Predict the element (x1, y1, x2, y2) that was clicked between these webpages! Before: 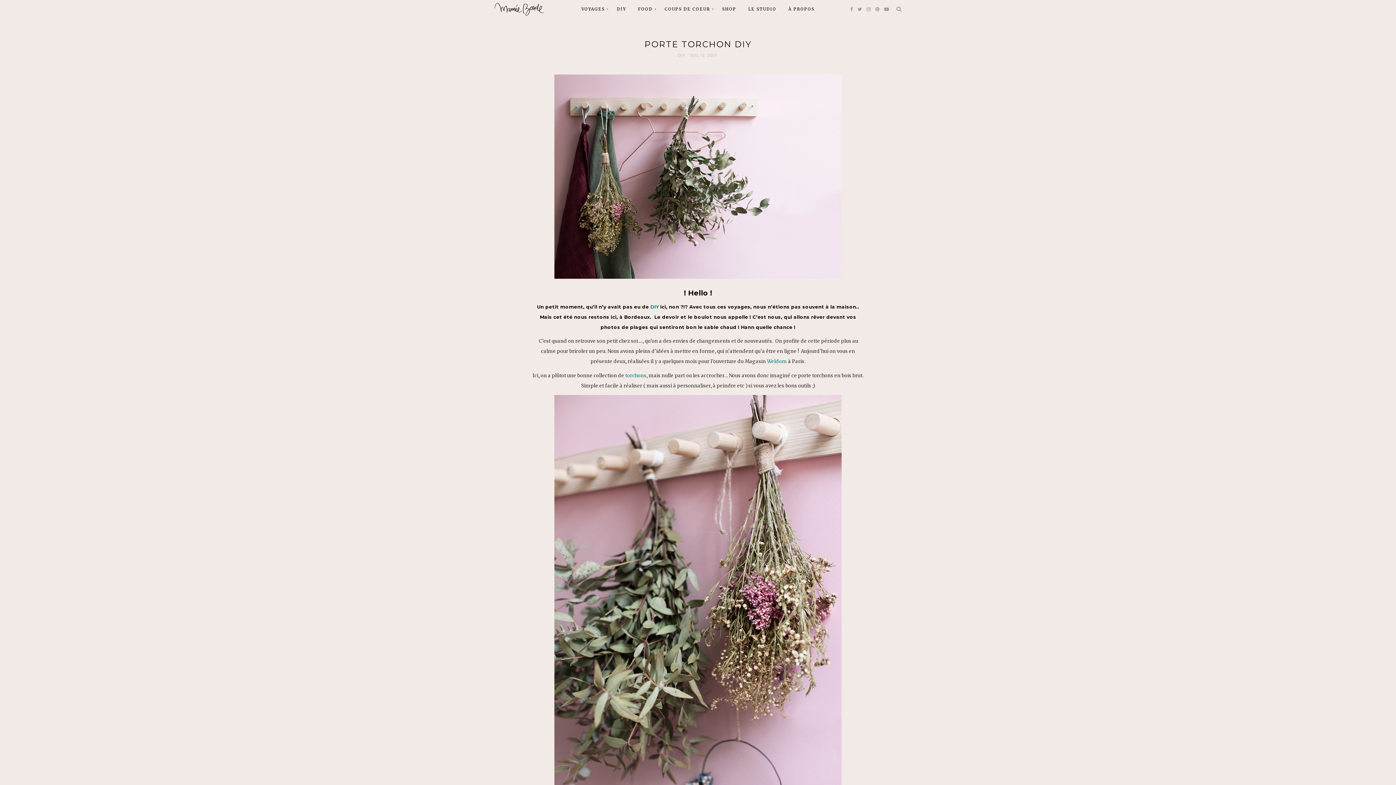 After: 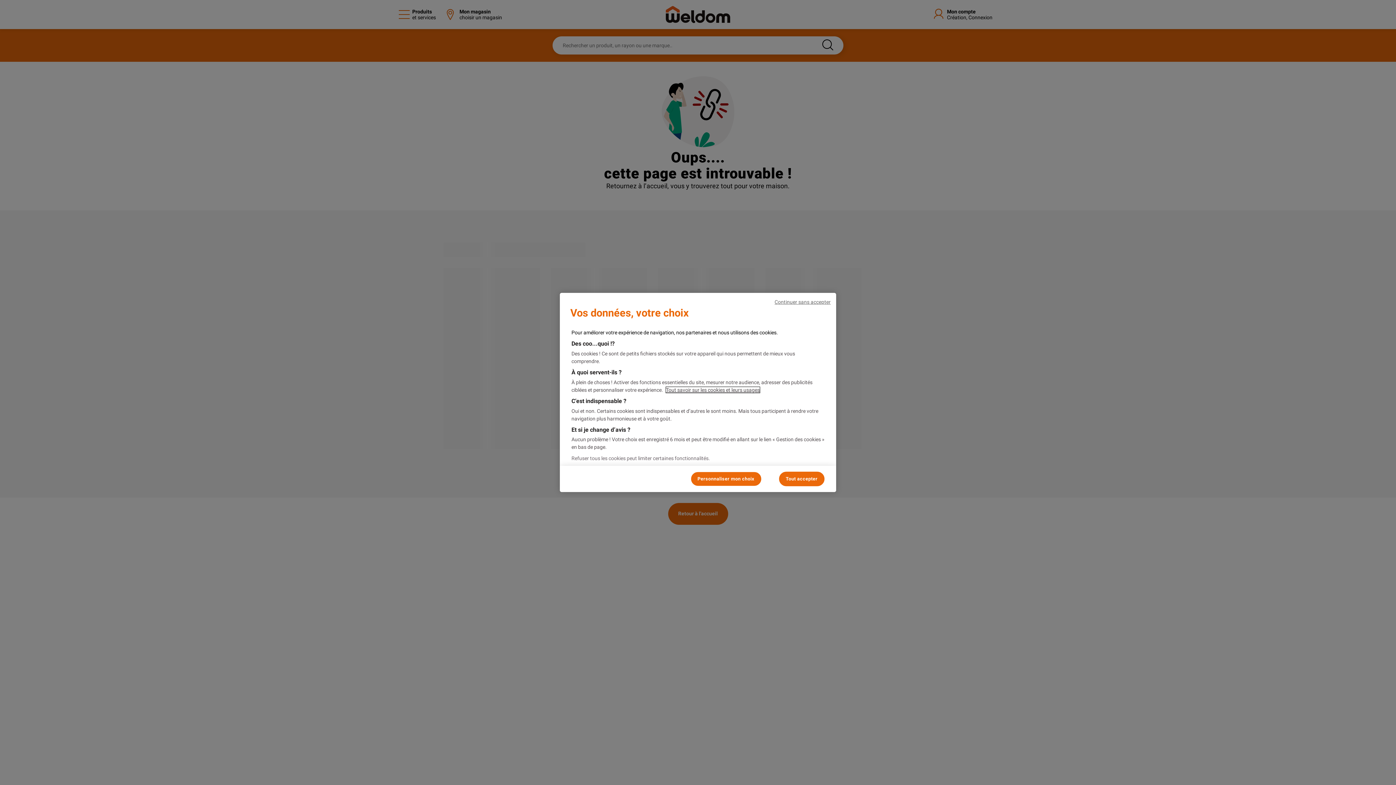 Action: label: Weldom bbox: (767, 358, 787, 364)